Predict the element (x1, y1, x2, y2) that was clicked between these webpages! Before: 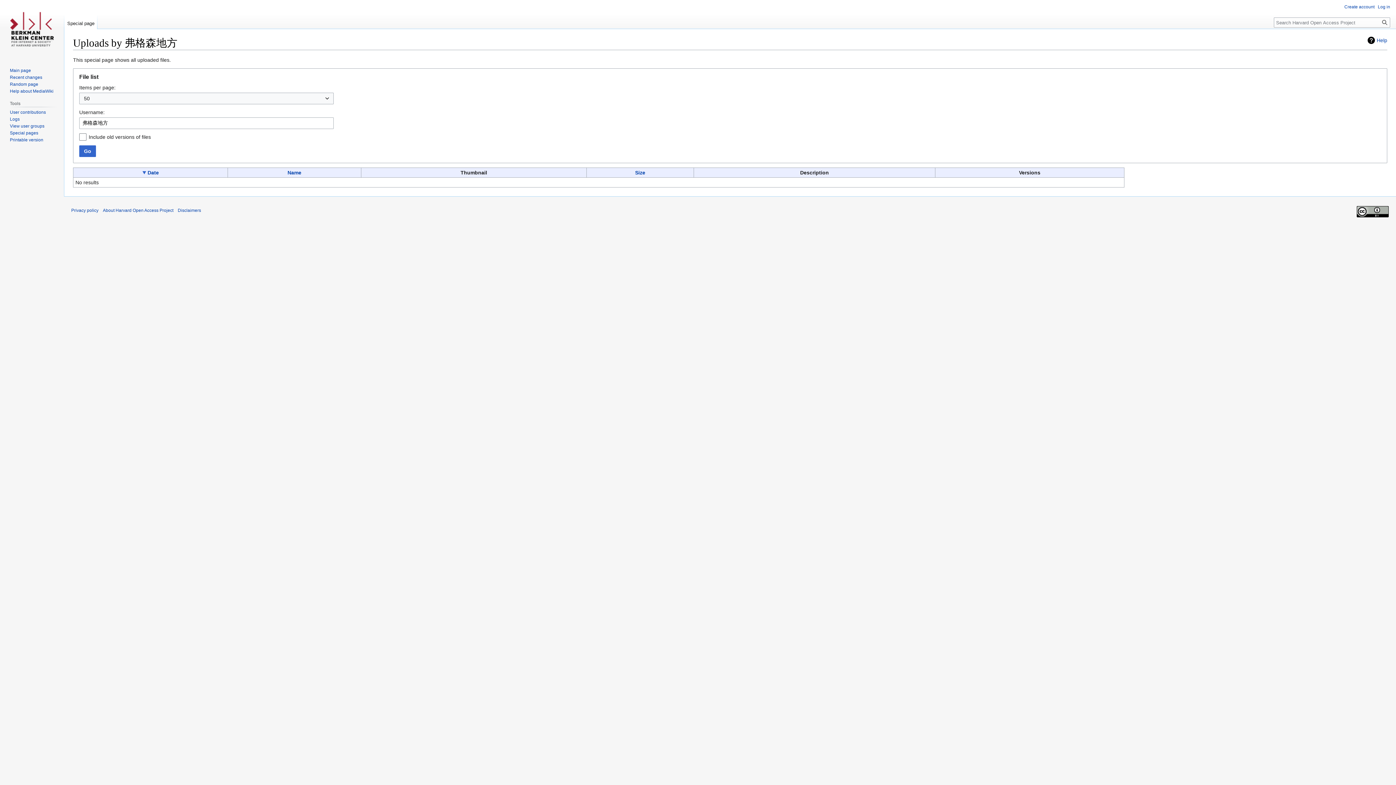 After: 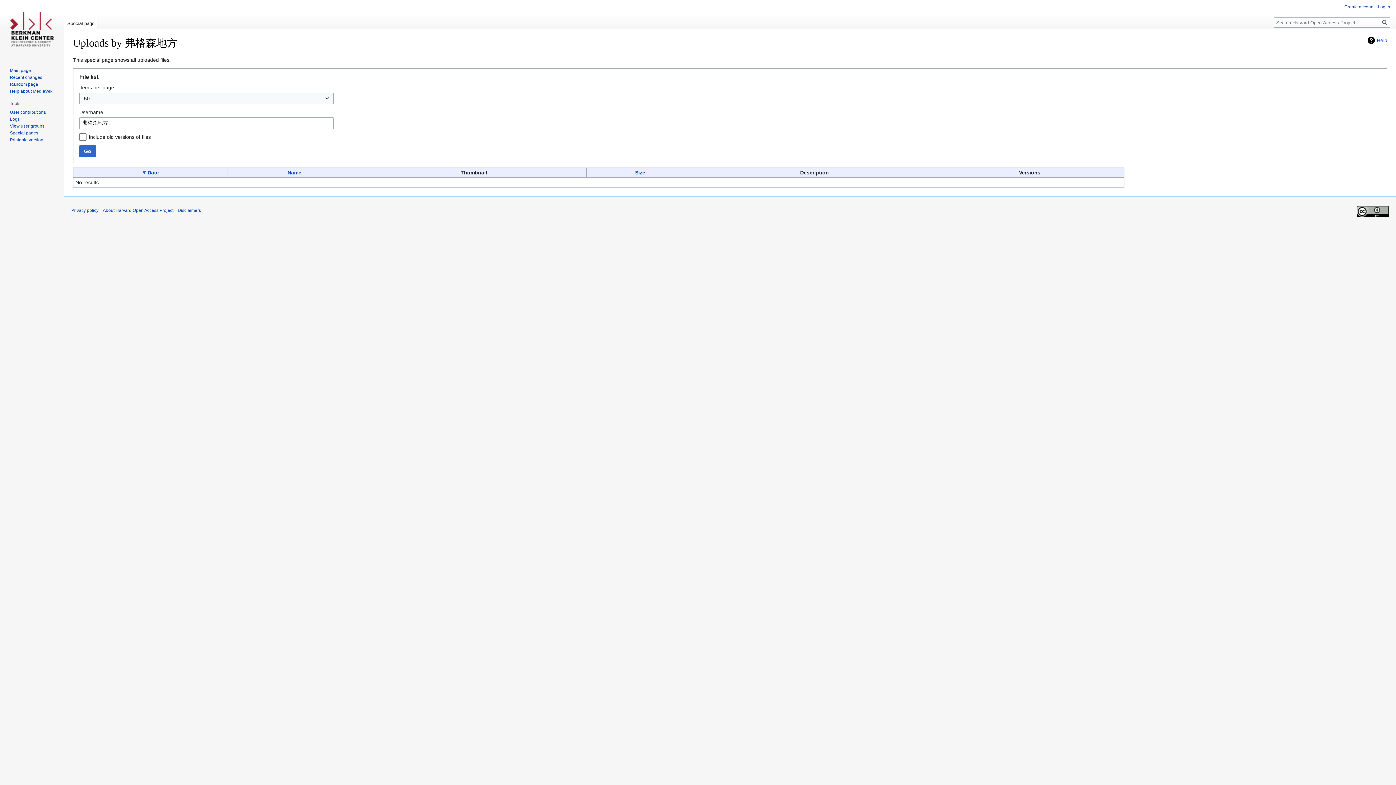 Action: label: Special page bbox: (64, 14, 97, 29)